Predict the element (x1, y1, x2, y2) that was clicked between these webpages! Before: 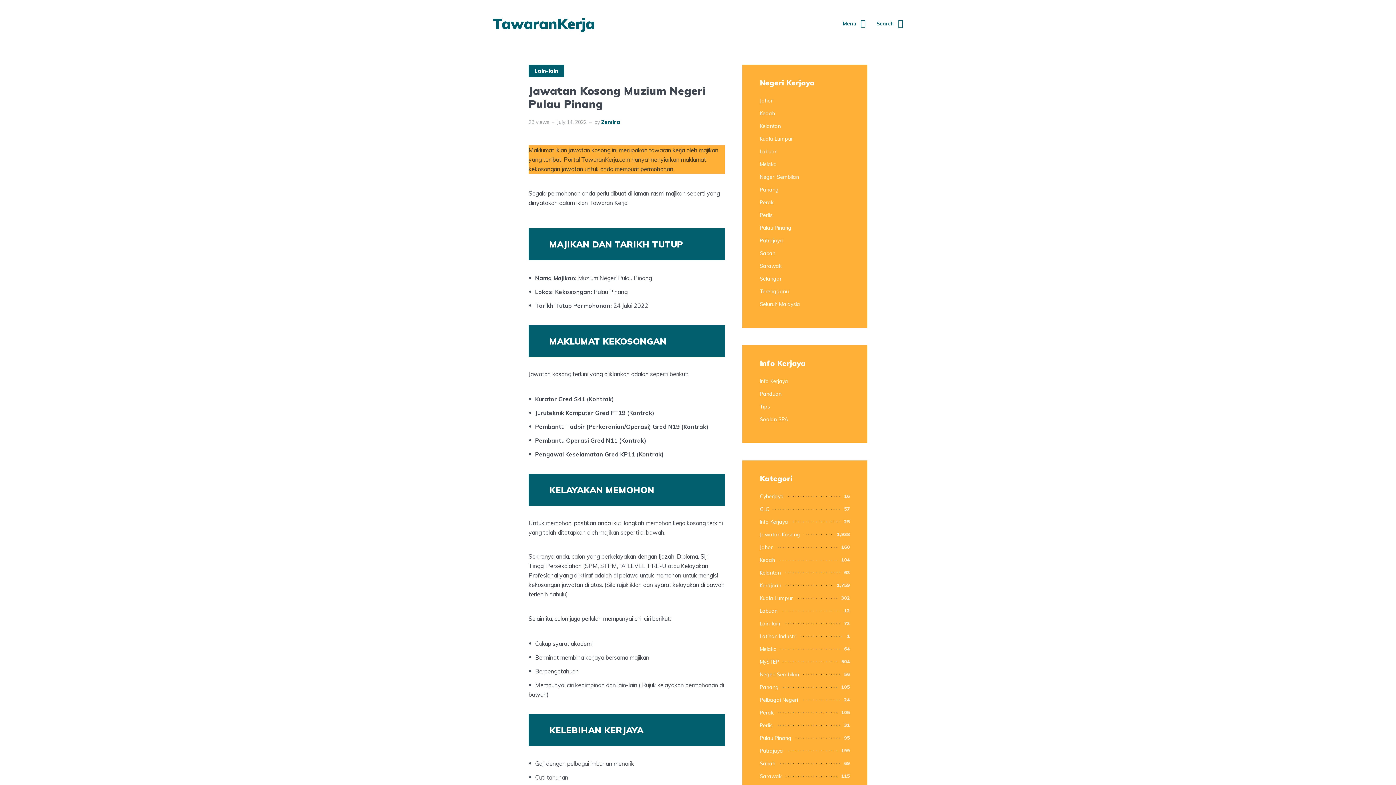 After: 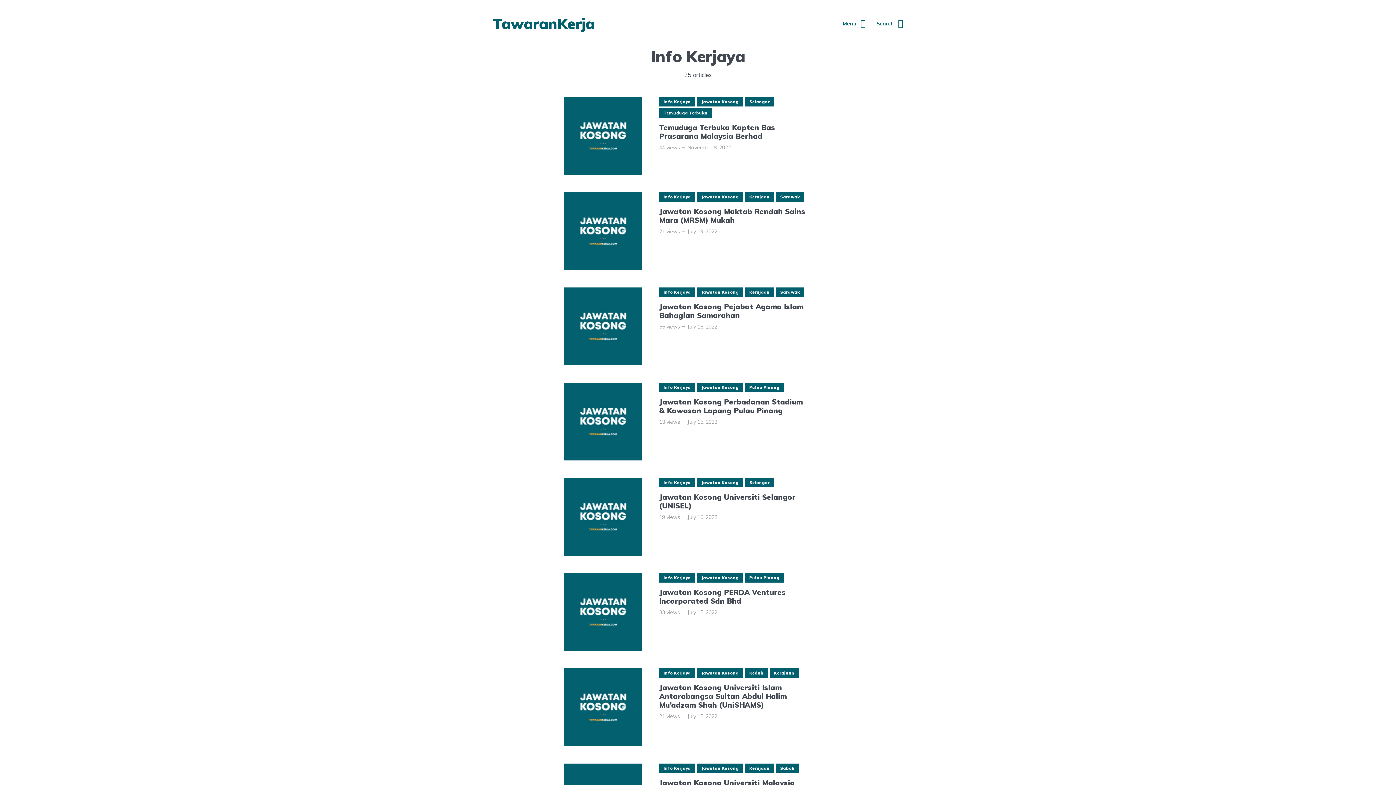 Action: bbox: (760, 518, 792, 526) label: Info Kerjaya